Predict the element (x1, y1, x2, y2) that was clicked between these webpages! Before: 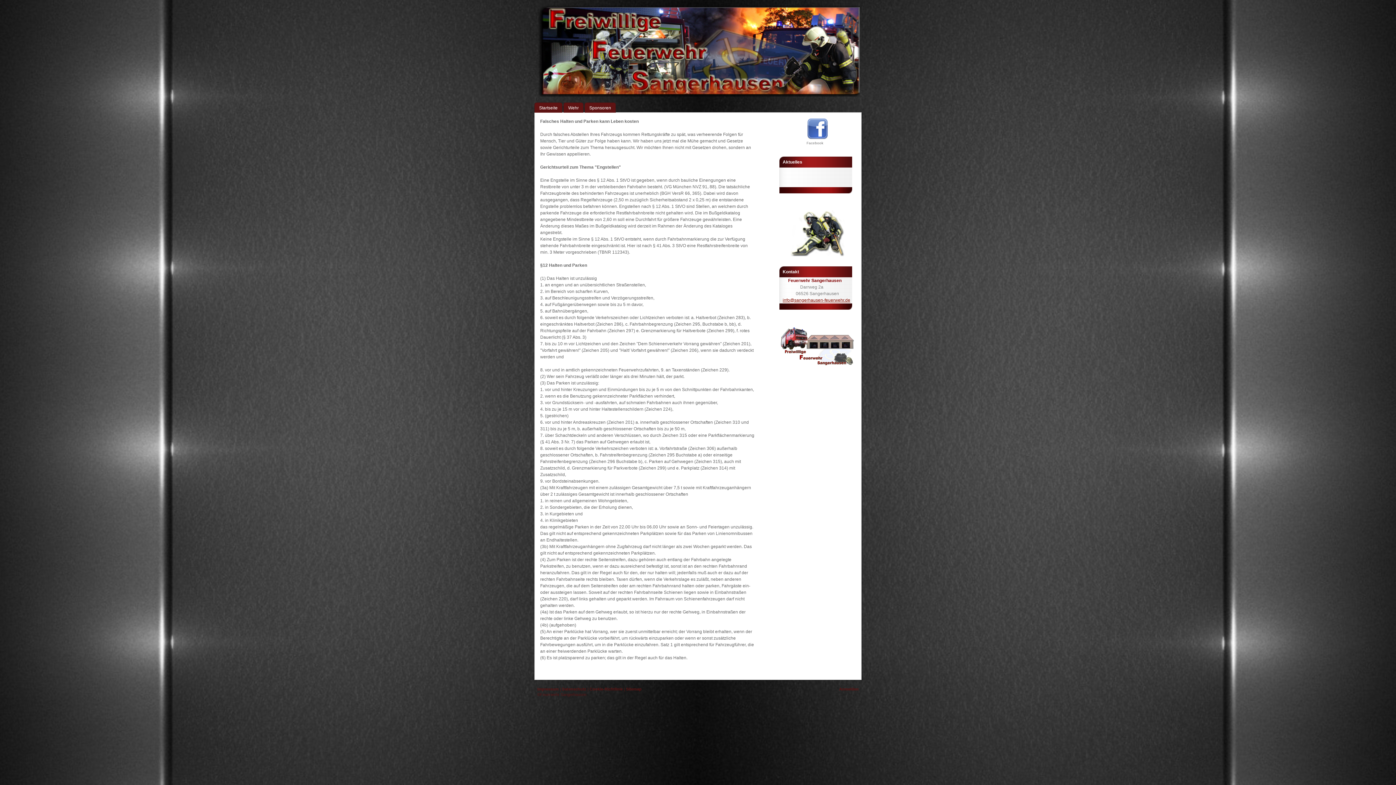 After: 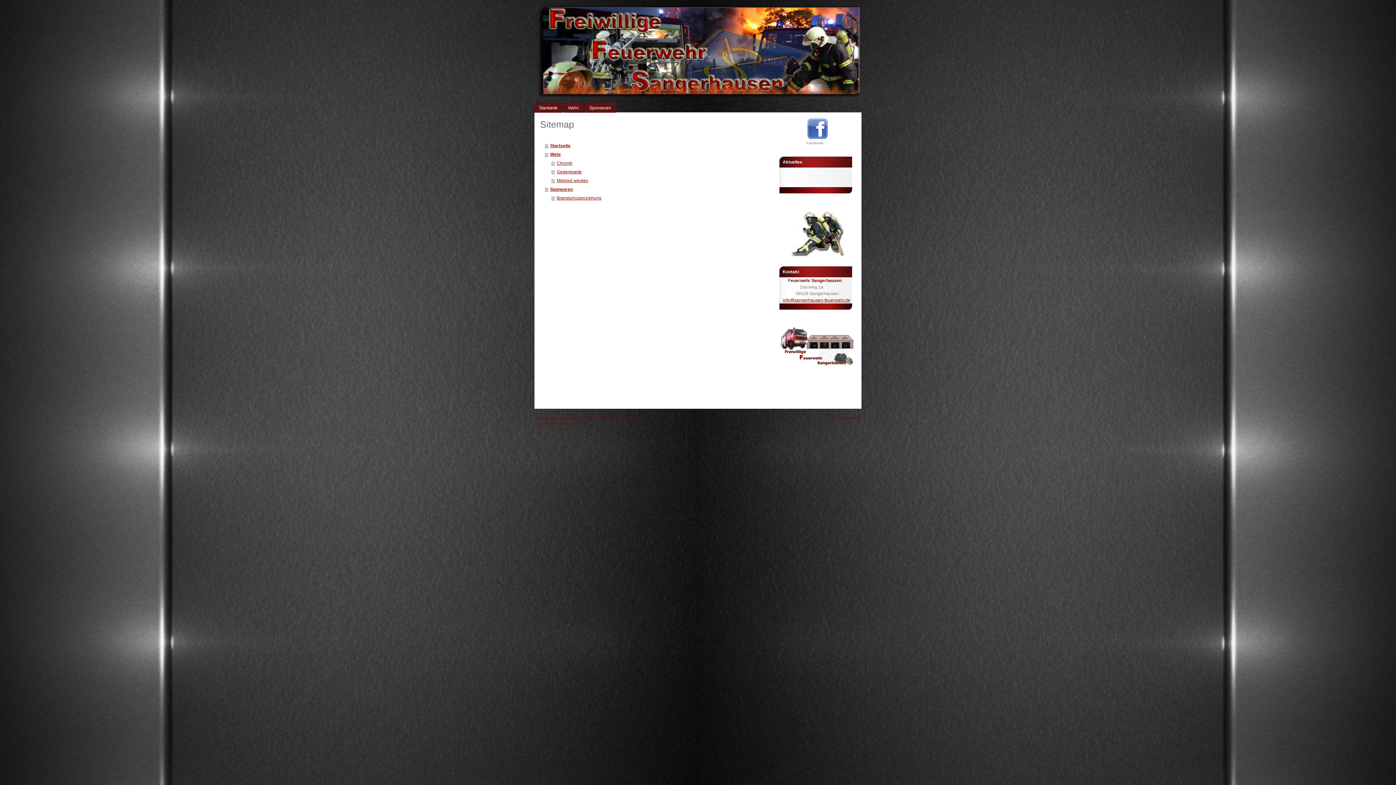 Action: label: Sitemap bbox: (626, 687, 641, 691)